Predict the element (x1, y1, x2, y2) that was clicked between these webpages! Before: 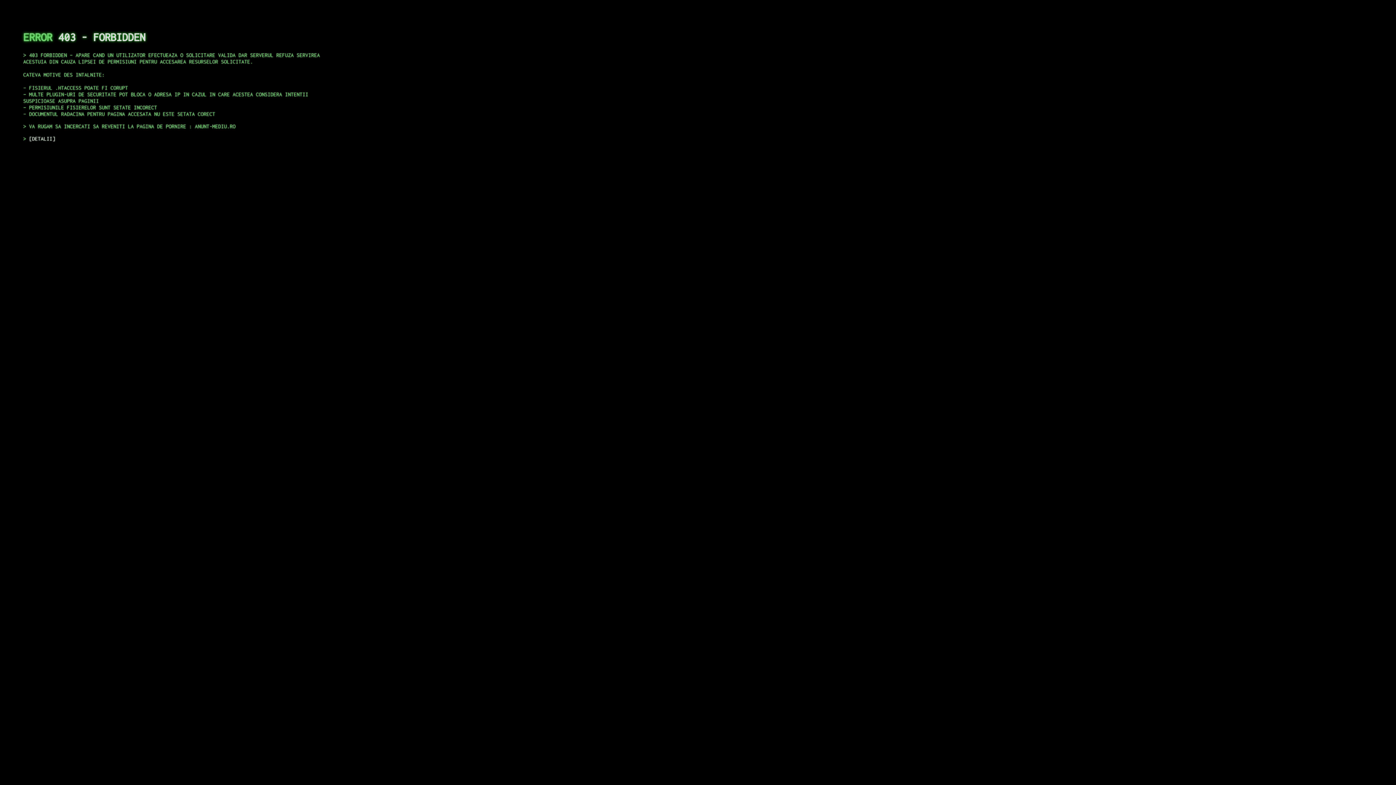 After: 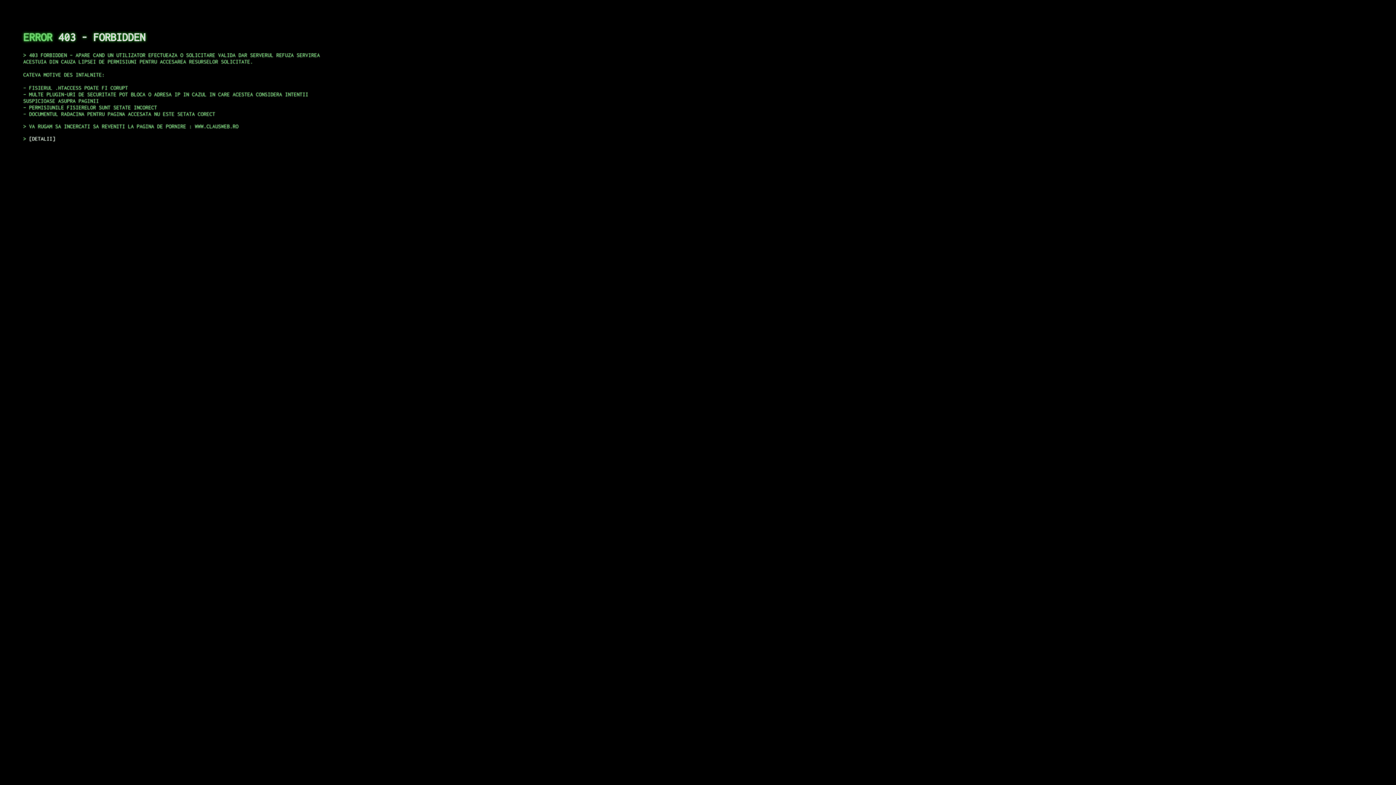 Action: bbox: (29, 135, 55, 141) label: DETALII